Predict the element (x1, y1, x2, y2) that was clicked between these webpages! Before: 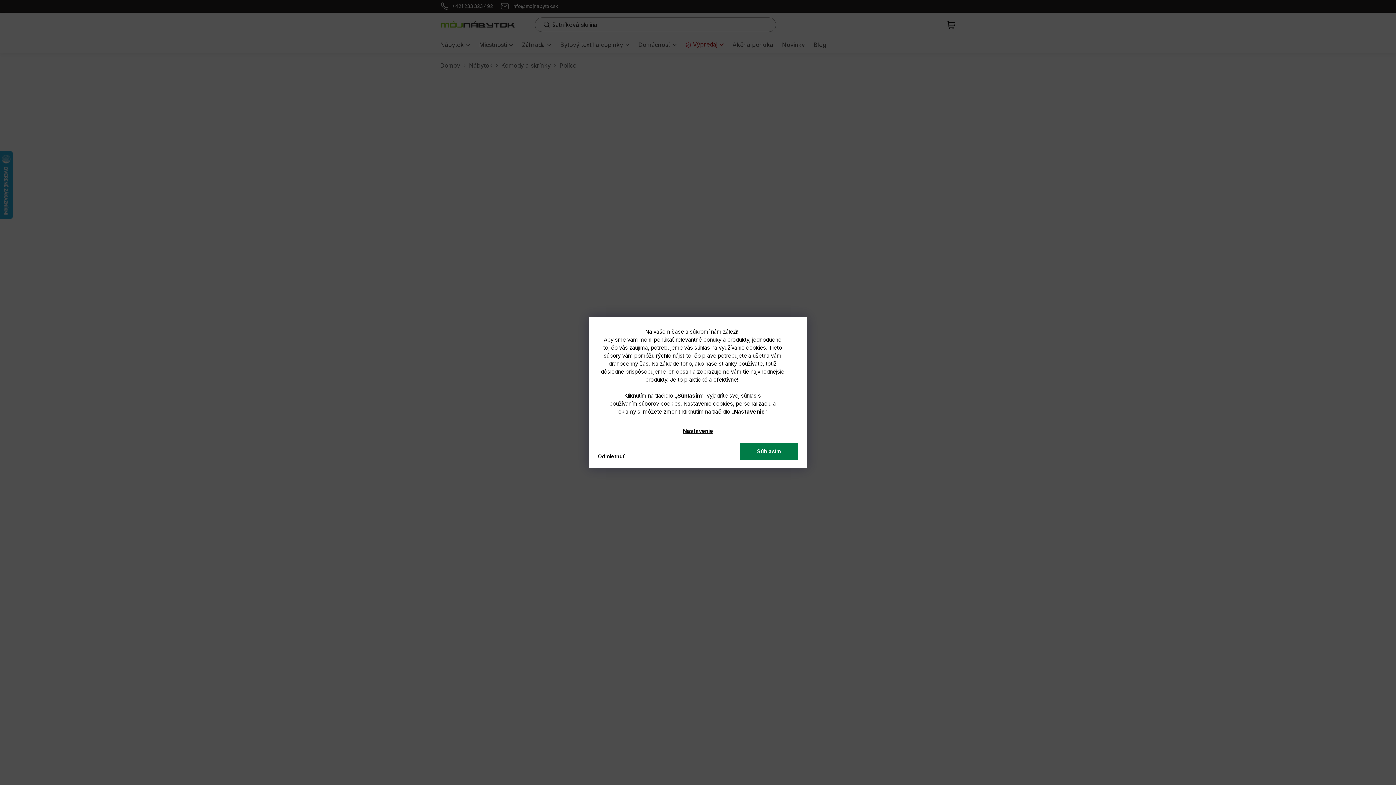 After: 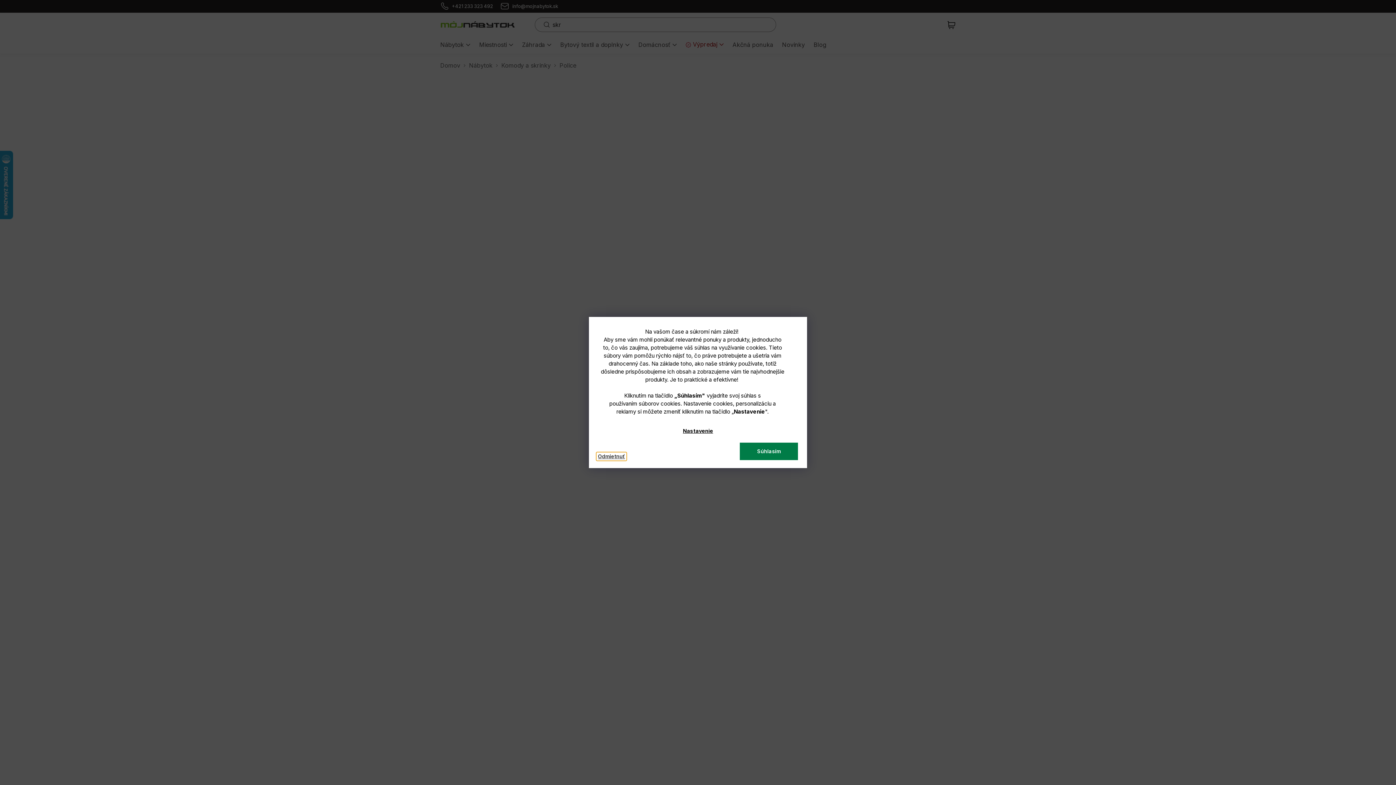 Action: bbox: (596, 452, 626, 461) label: Odmietnuť